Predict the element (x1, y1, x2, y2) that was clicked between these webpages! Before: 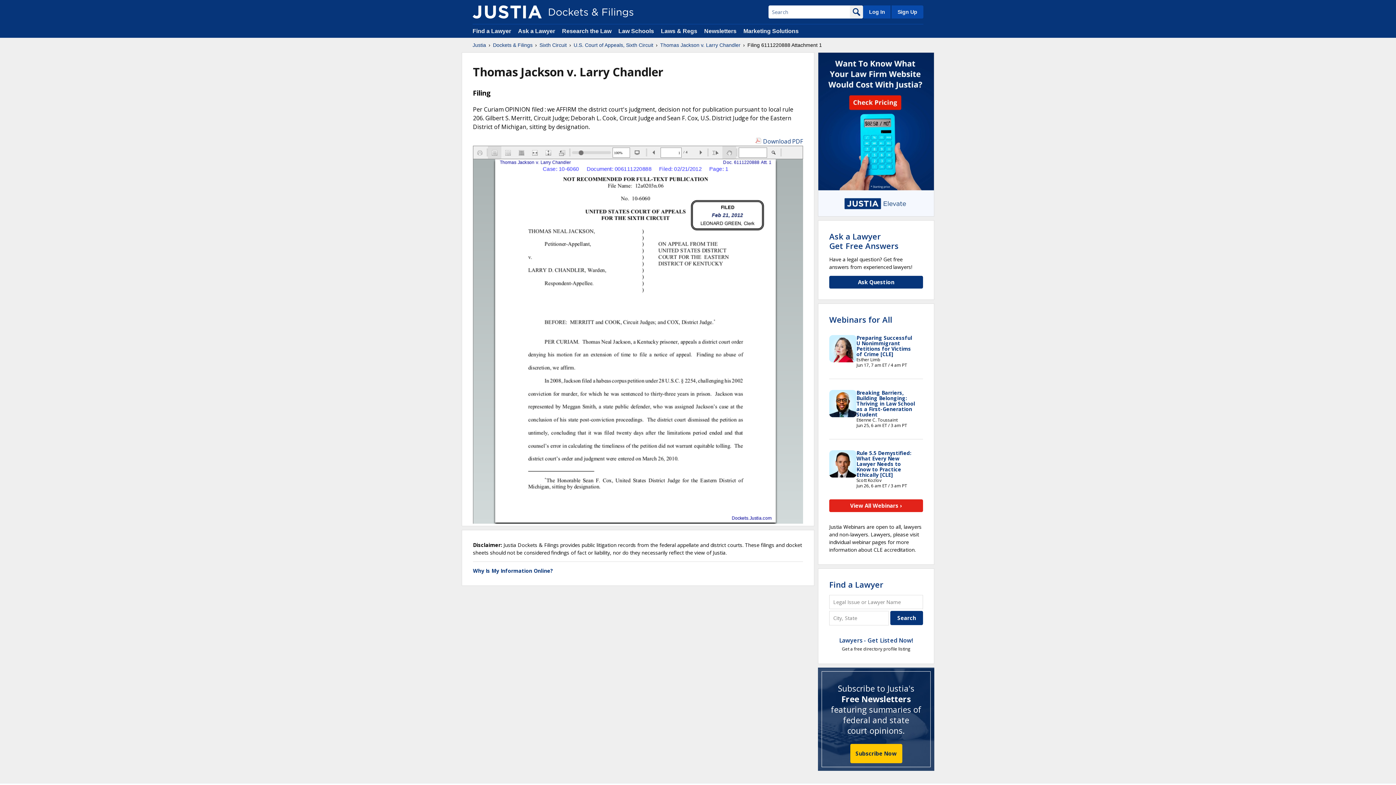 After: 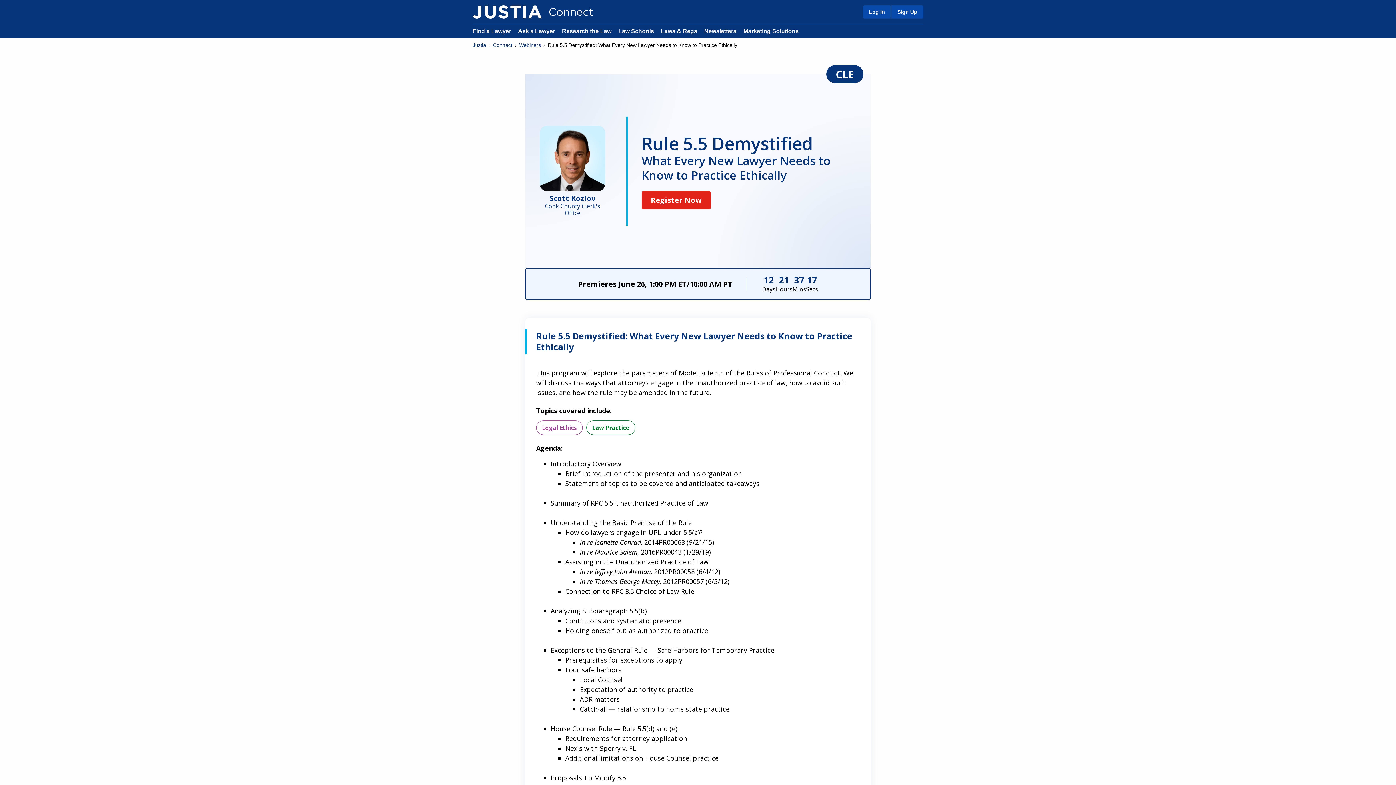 Action: label: Rule 5.5 Demystified: What Every New Lawyer Needs to Know to Practice Ethically [CLE] bbox: (856, 449, 911, 478)